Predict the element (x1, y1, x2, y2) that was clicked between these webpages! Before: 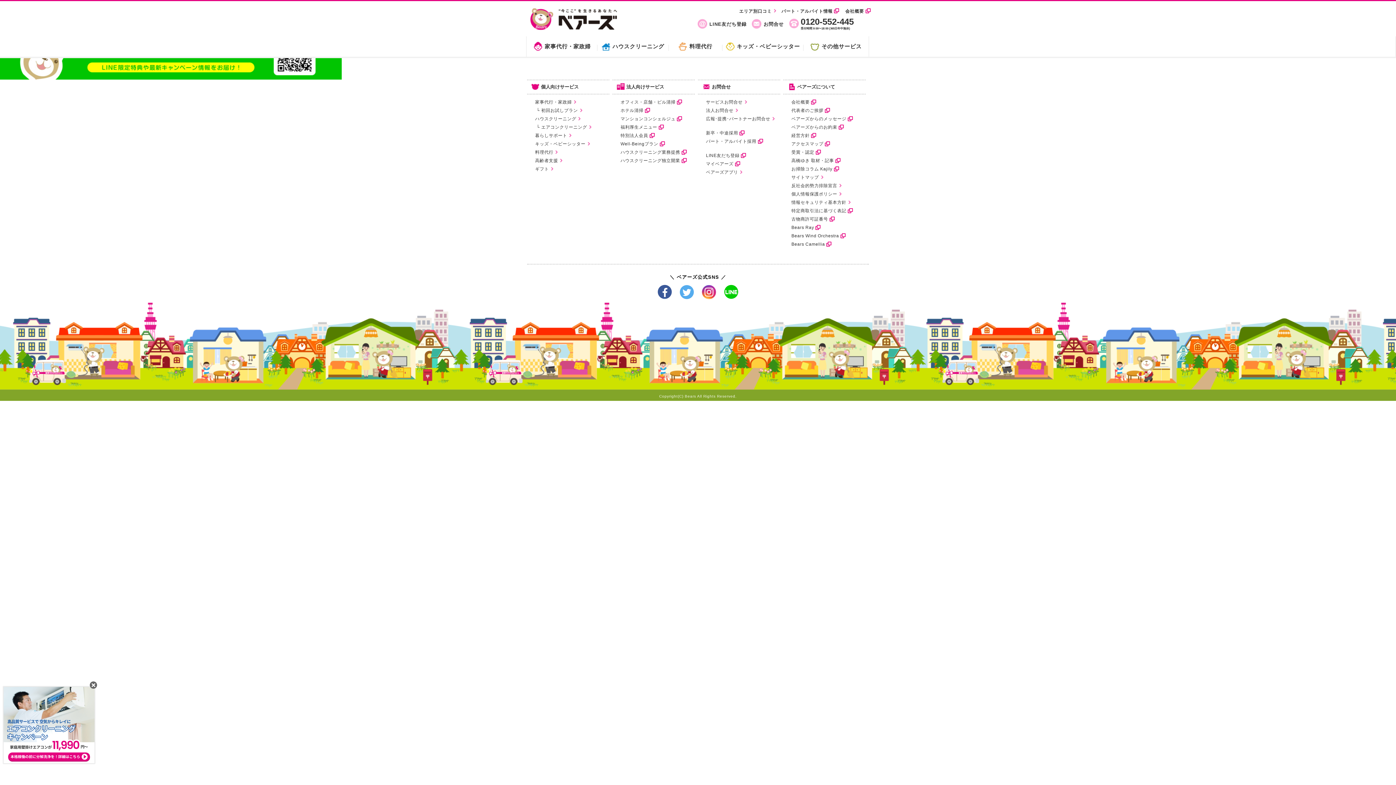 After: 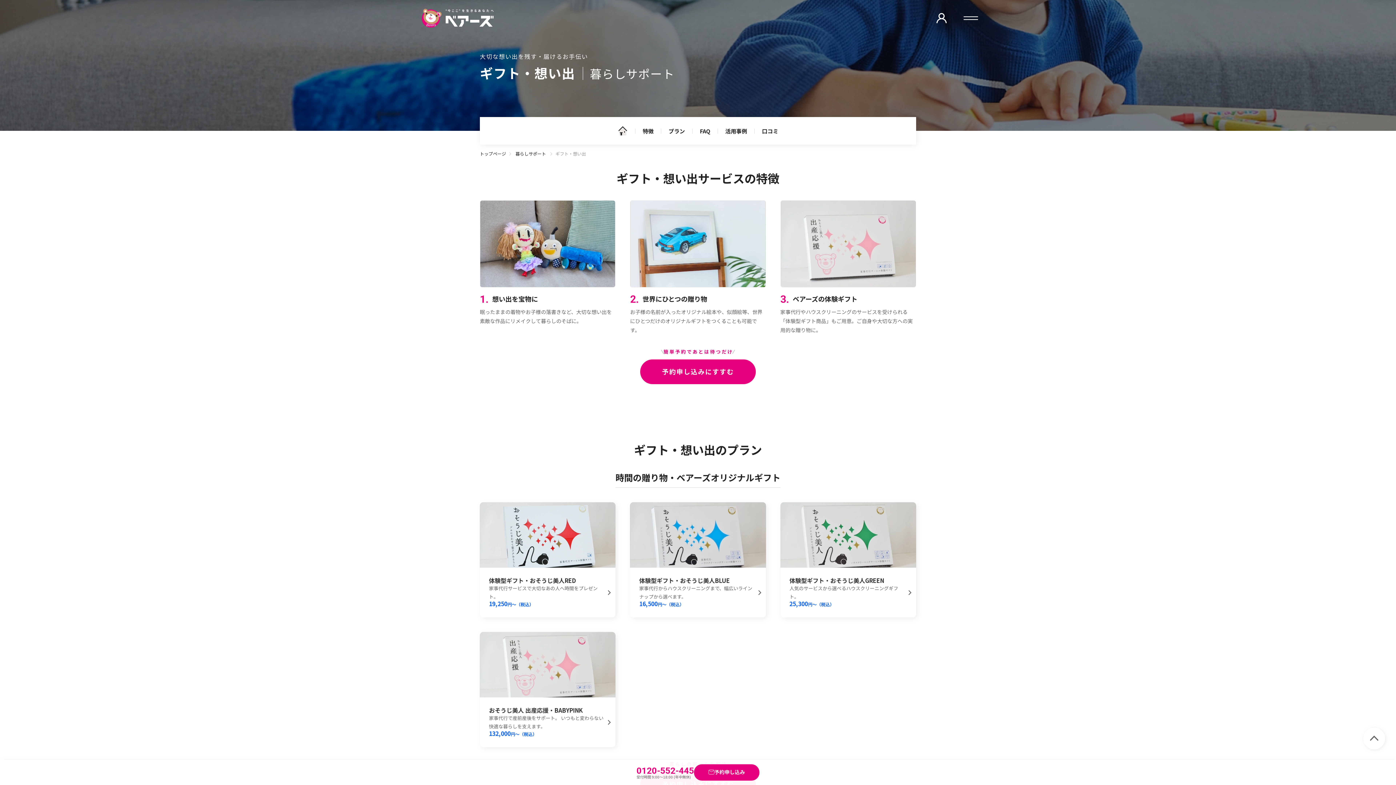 Action: label: ギフト bbox: (531, 165, 553, 173)